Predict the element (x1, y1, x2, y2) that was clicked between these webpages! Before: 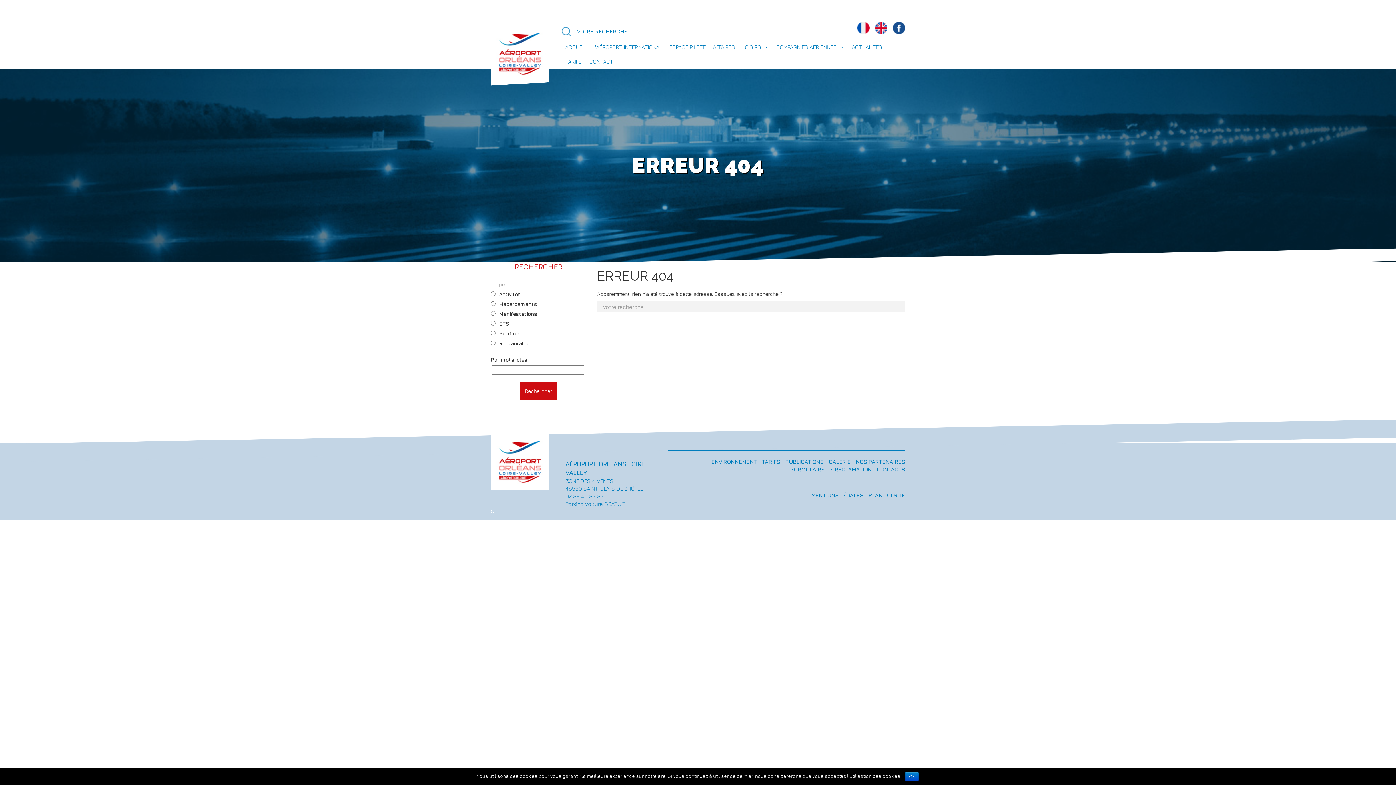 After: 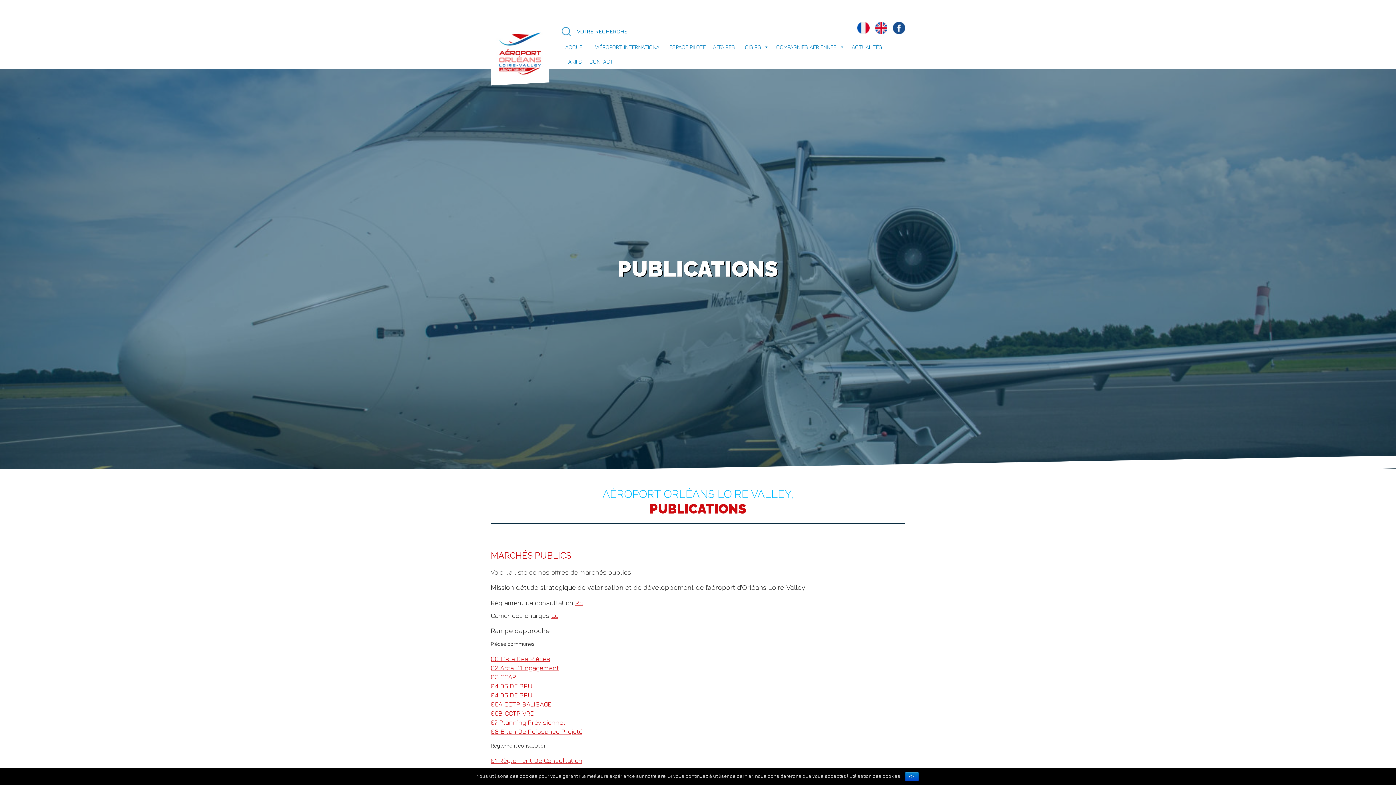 Action: bbox: (785, 458, 824, 465) label: PUBLICATIONS